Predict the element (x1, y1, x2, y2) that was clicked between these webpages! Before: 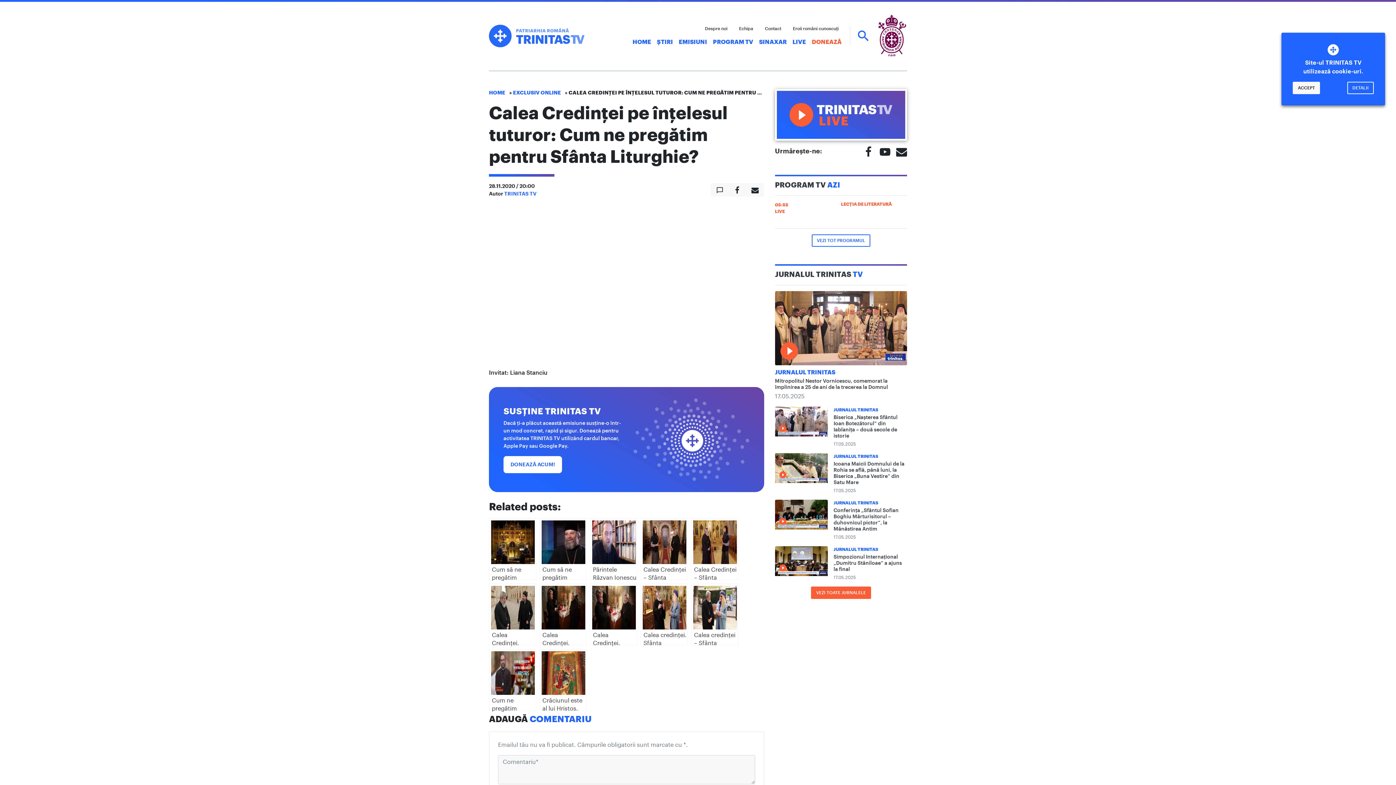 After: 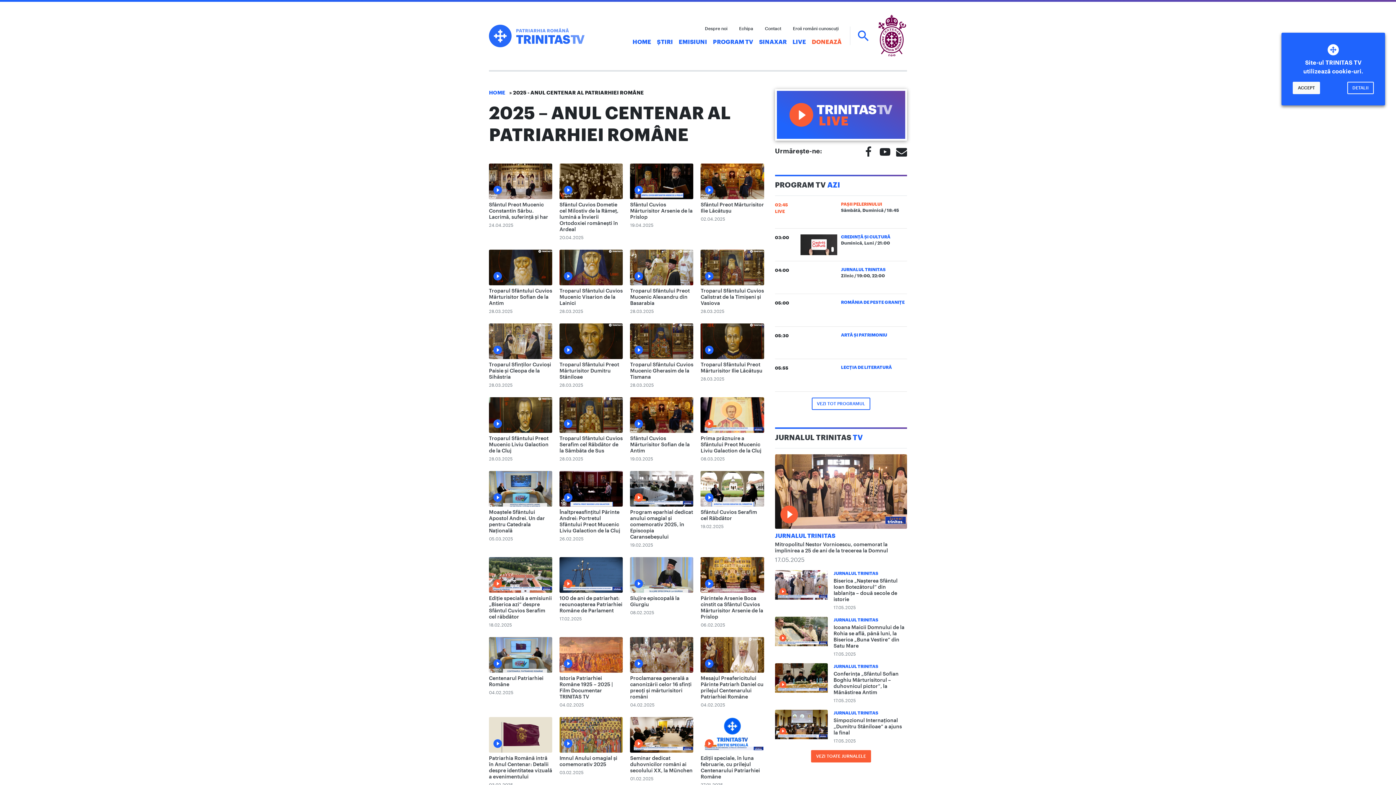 Action: label: Biserica Ortodoxă Română bbox: (876, 14, 907, 57)